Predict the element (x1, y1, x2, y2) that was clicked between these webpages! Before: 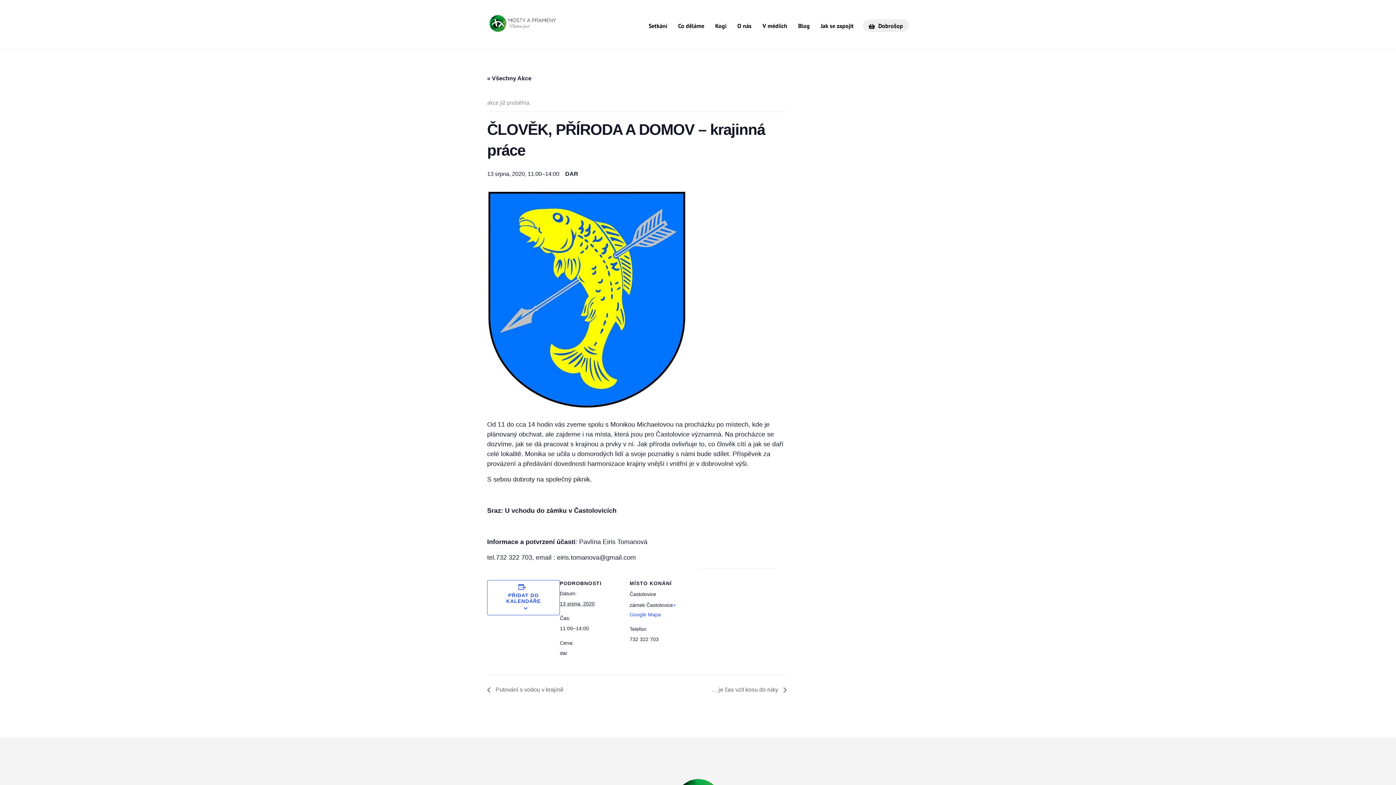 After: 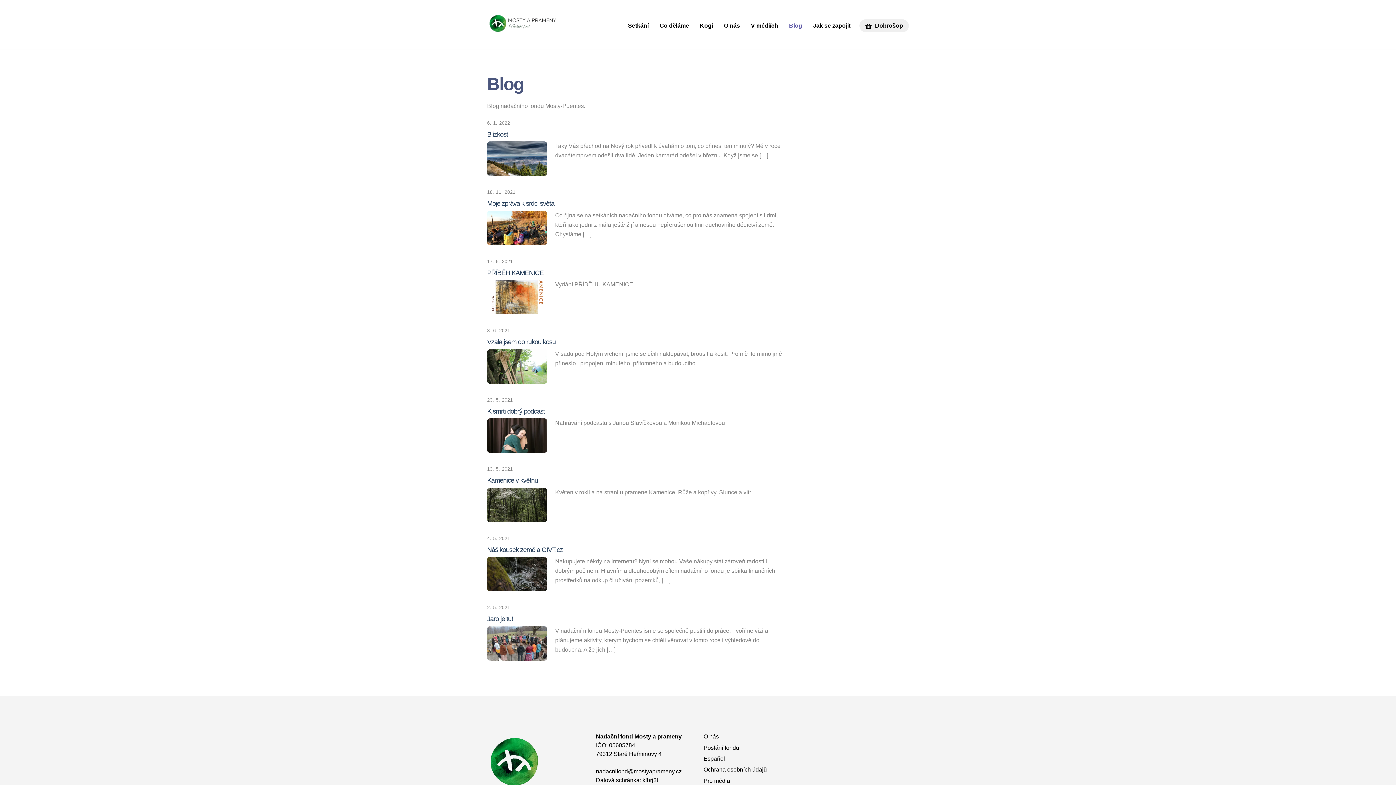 Action: label: Blog bbox: (792, 17, 815, 33)